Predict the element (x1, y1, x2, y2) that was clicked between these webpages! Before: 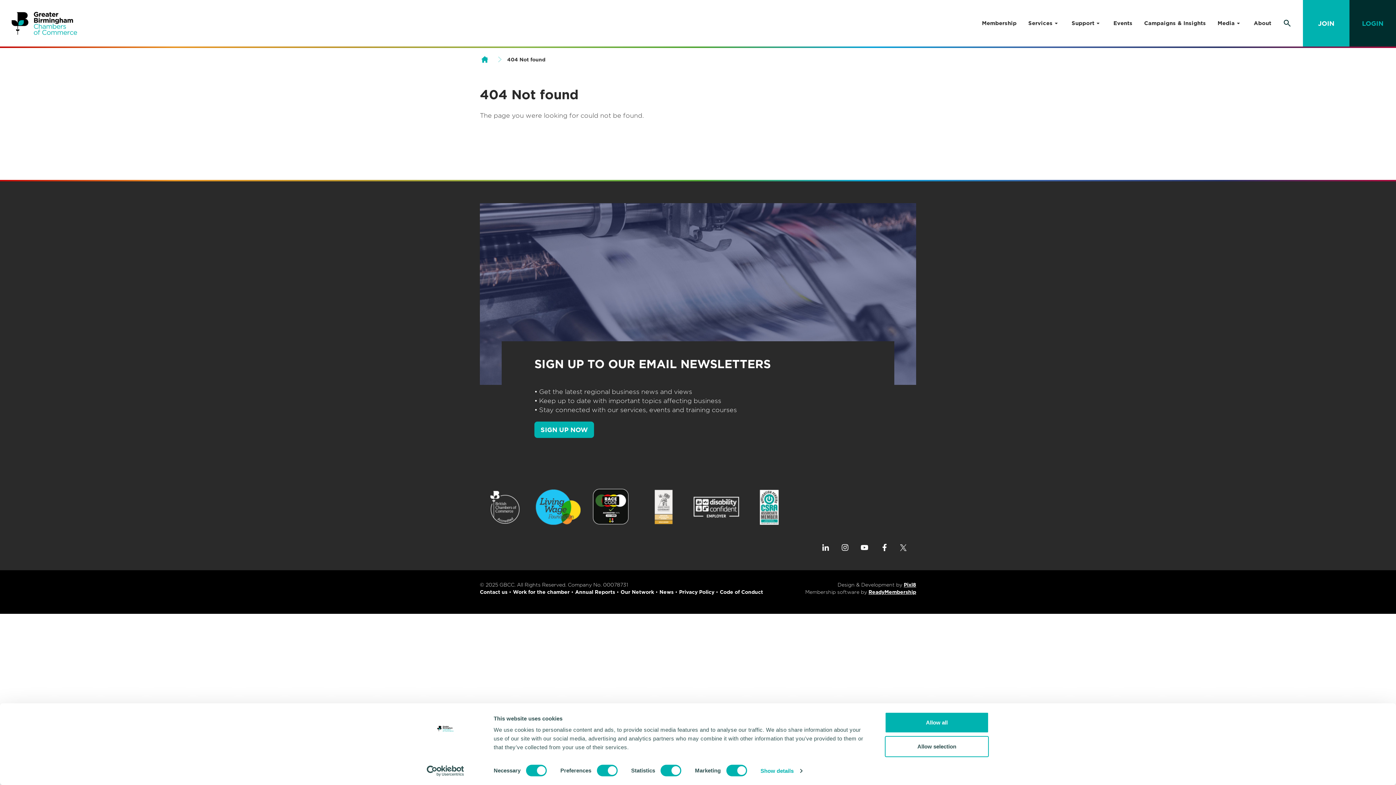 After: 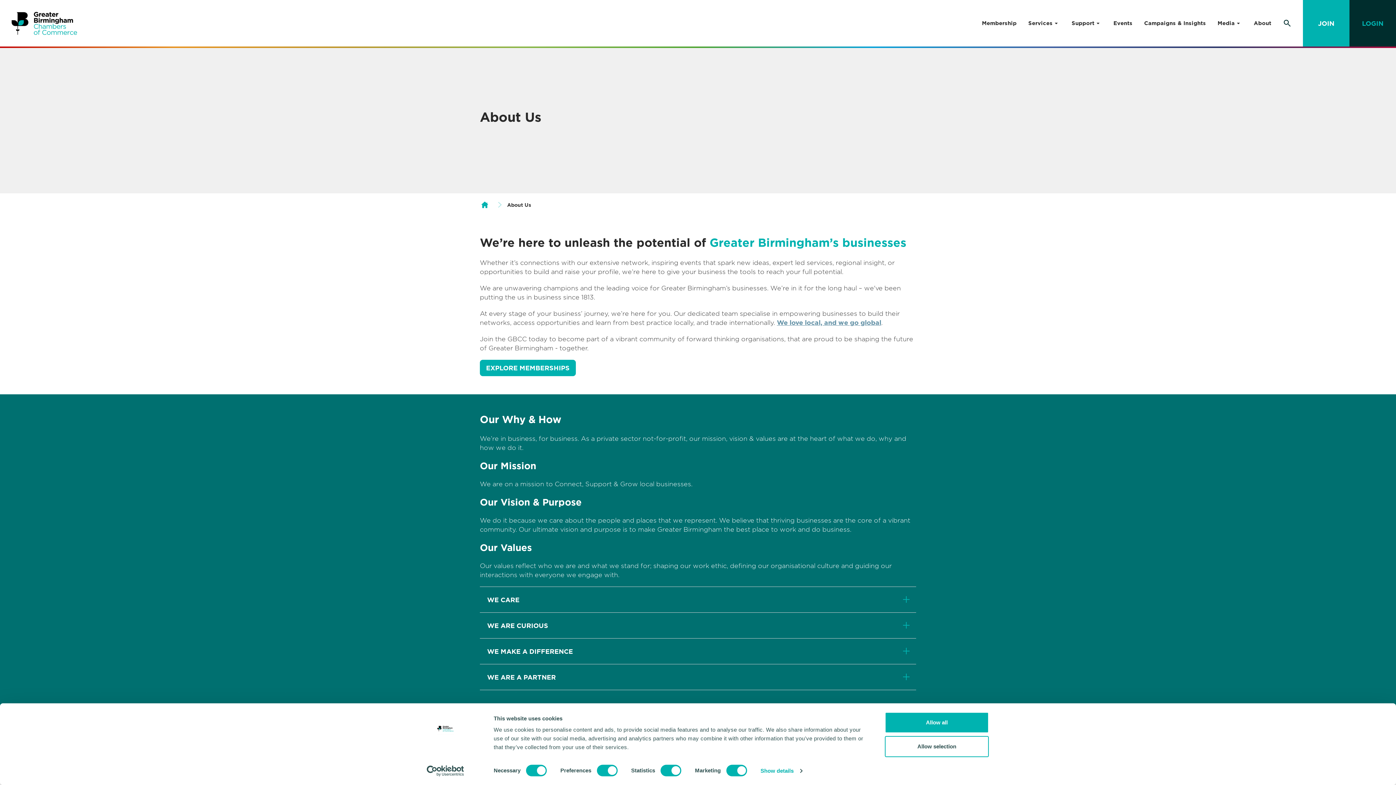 Action: bbox: (1254, 18, 1271, 28) label: About